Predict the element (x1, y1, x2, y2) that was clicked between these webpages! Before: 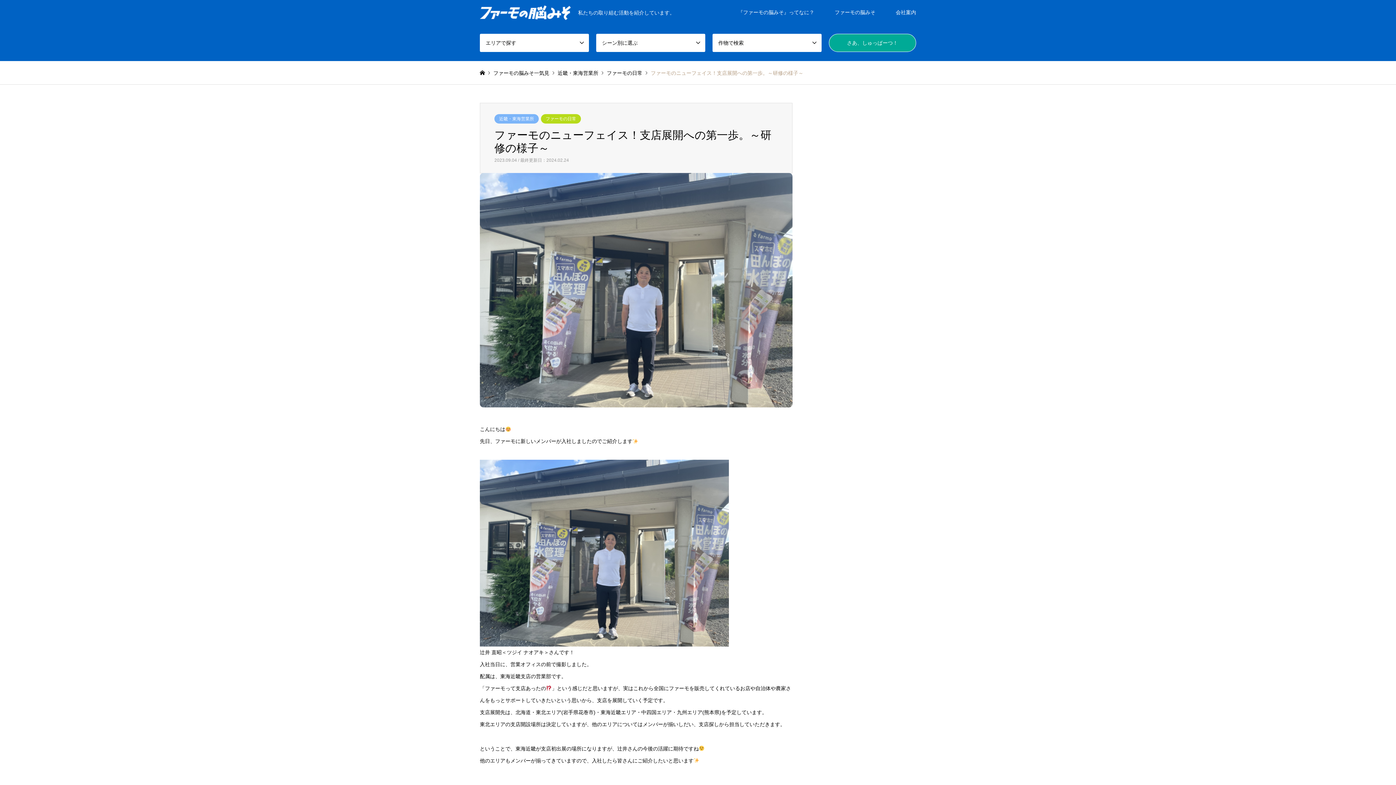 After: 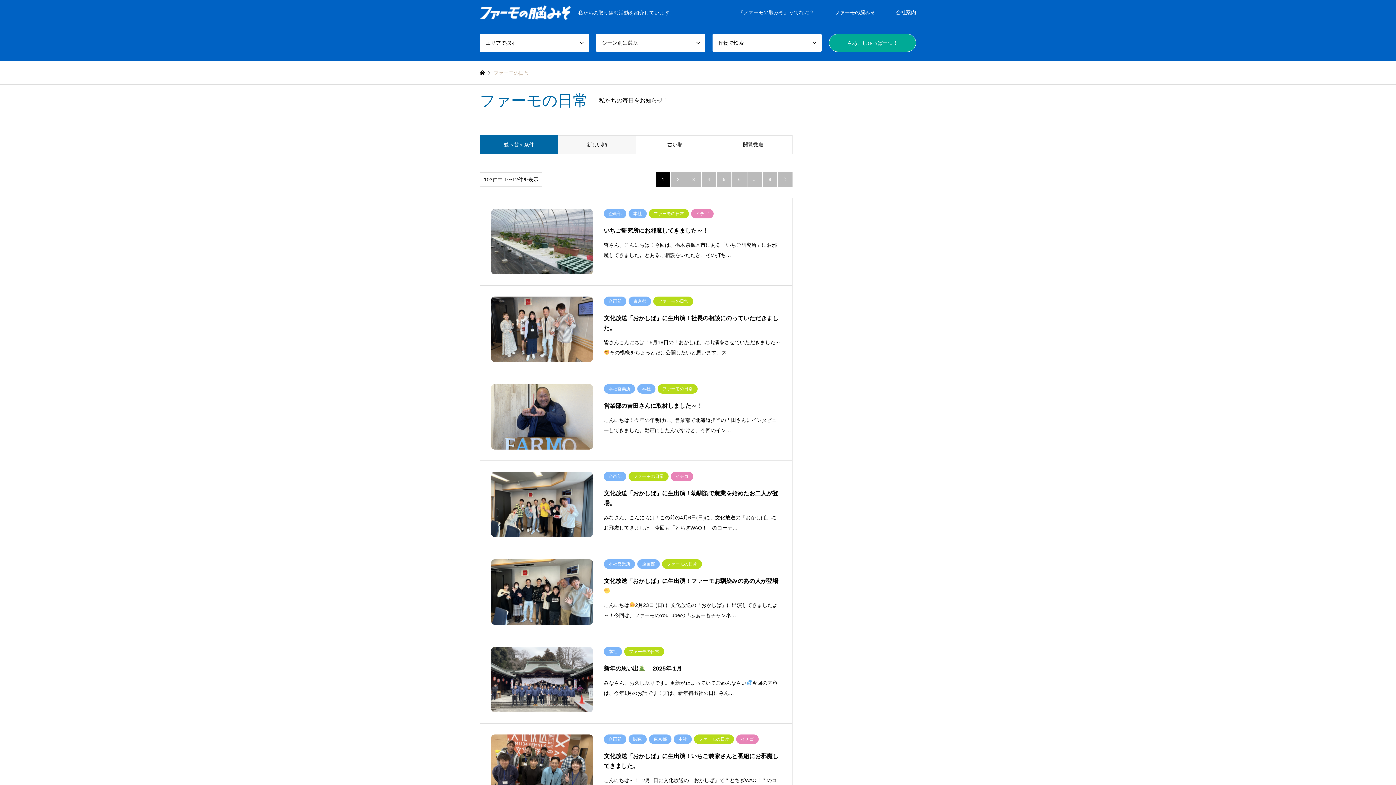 Action: label: ファーモの日常 bbox: (606, 70, 642, 75)